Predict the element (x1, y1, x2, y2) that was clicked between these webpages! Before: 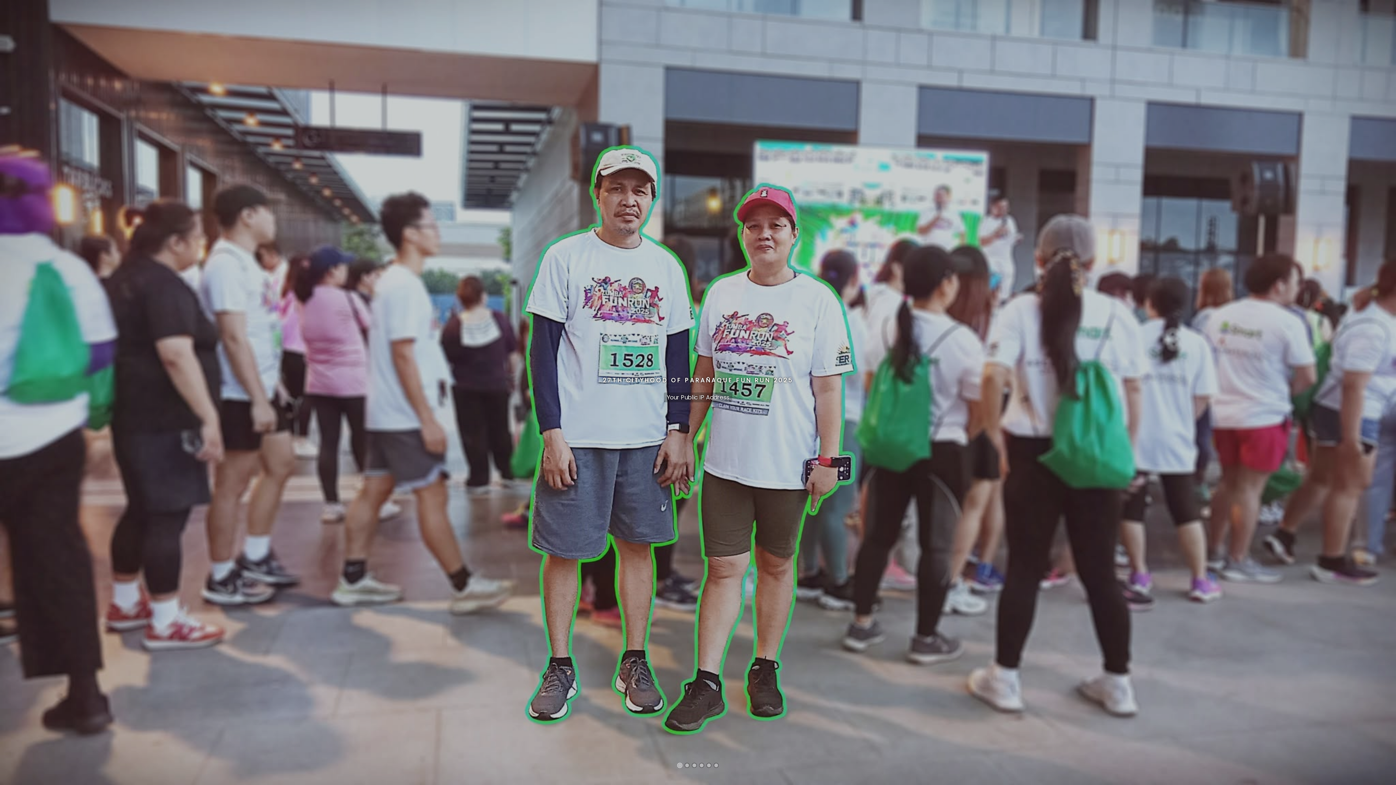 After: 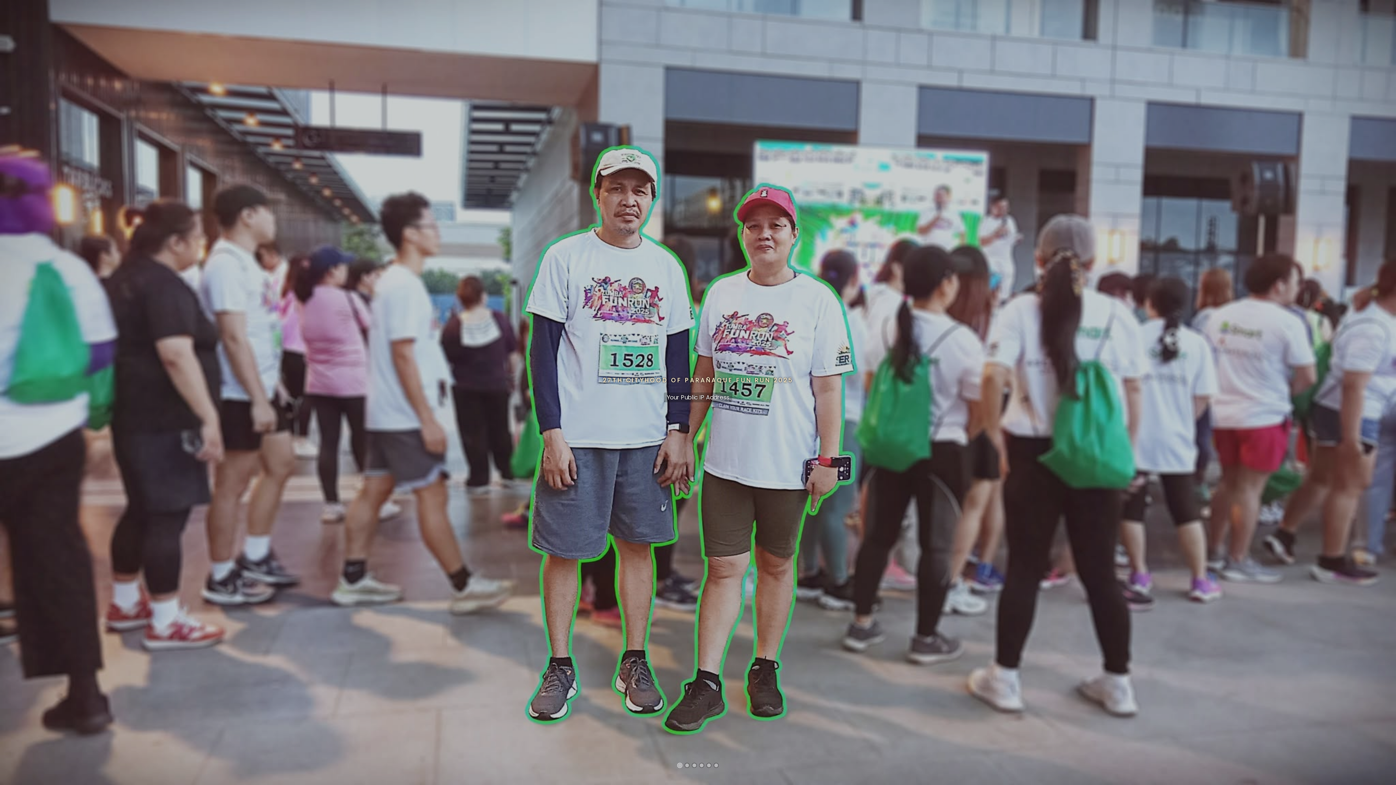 Action: label: 27TH CITYHOOD OF PARAÑAQUE FUN RUN 2025 bbox: (602, 376, 793, 384)